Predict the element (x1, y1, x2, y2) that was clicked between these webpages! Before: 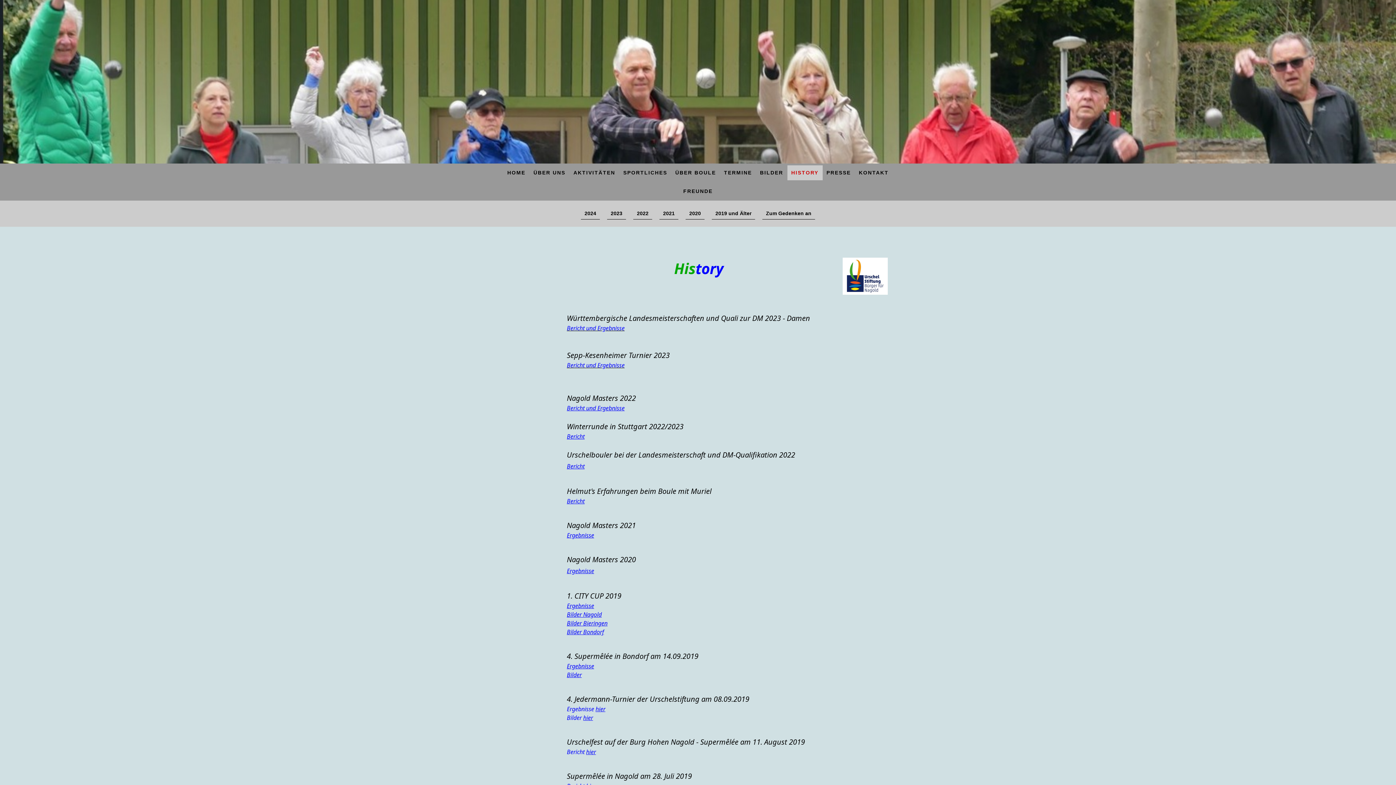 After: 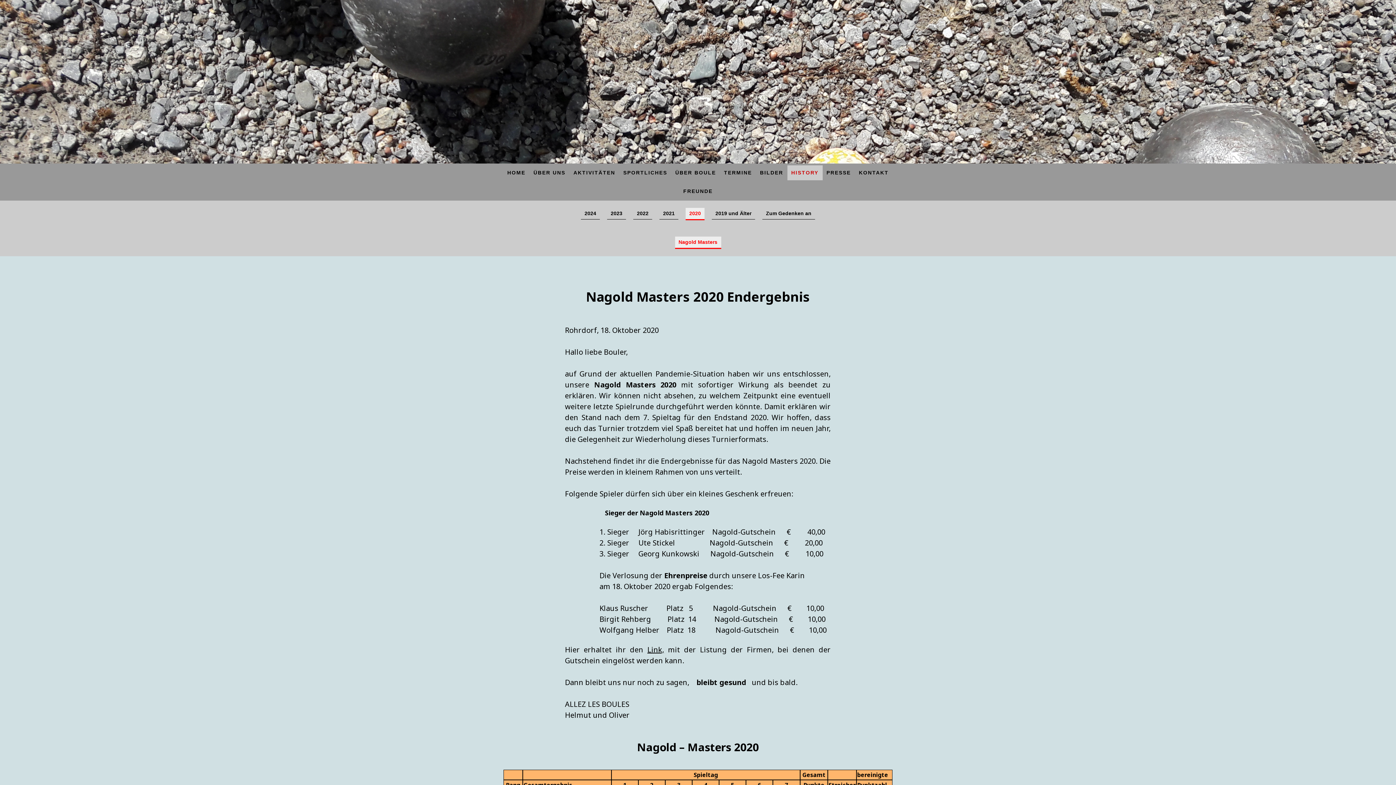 Action: label: Ergebnisse bbox: (566, 565, 594, 575)